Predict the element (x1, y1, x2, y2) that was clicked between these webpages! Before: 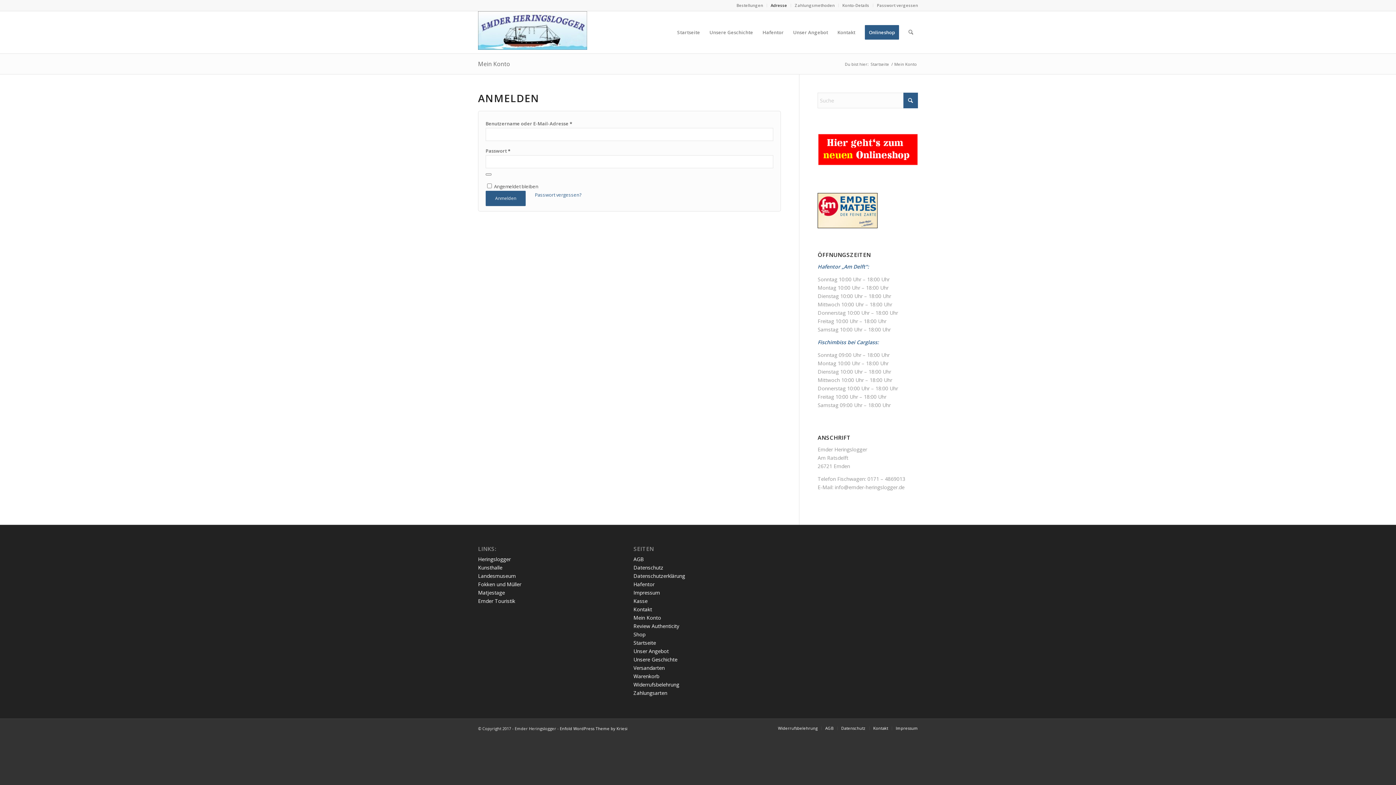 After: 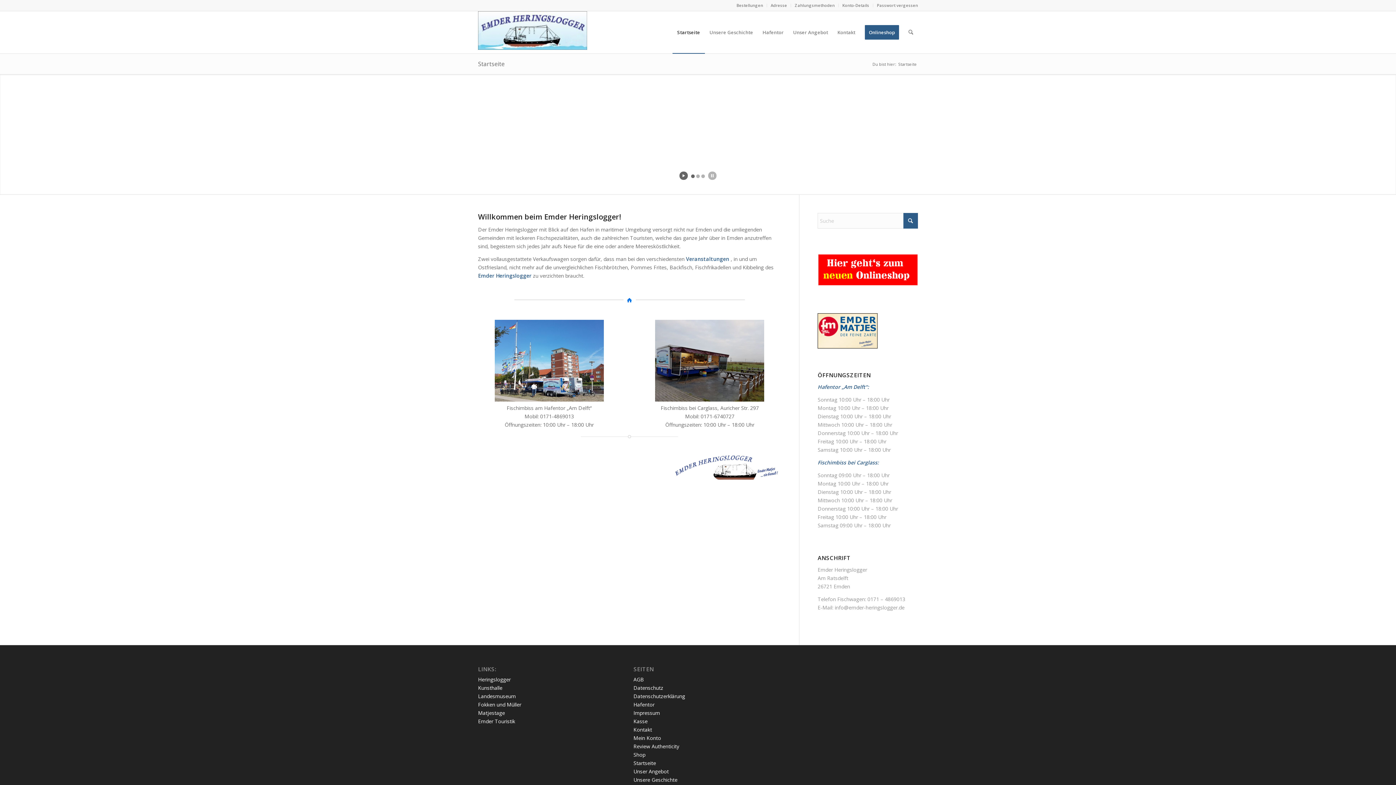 Action: bbox: (478, 11, 587, 53) label: Emder Heringslogger